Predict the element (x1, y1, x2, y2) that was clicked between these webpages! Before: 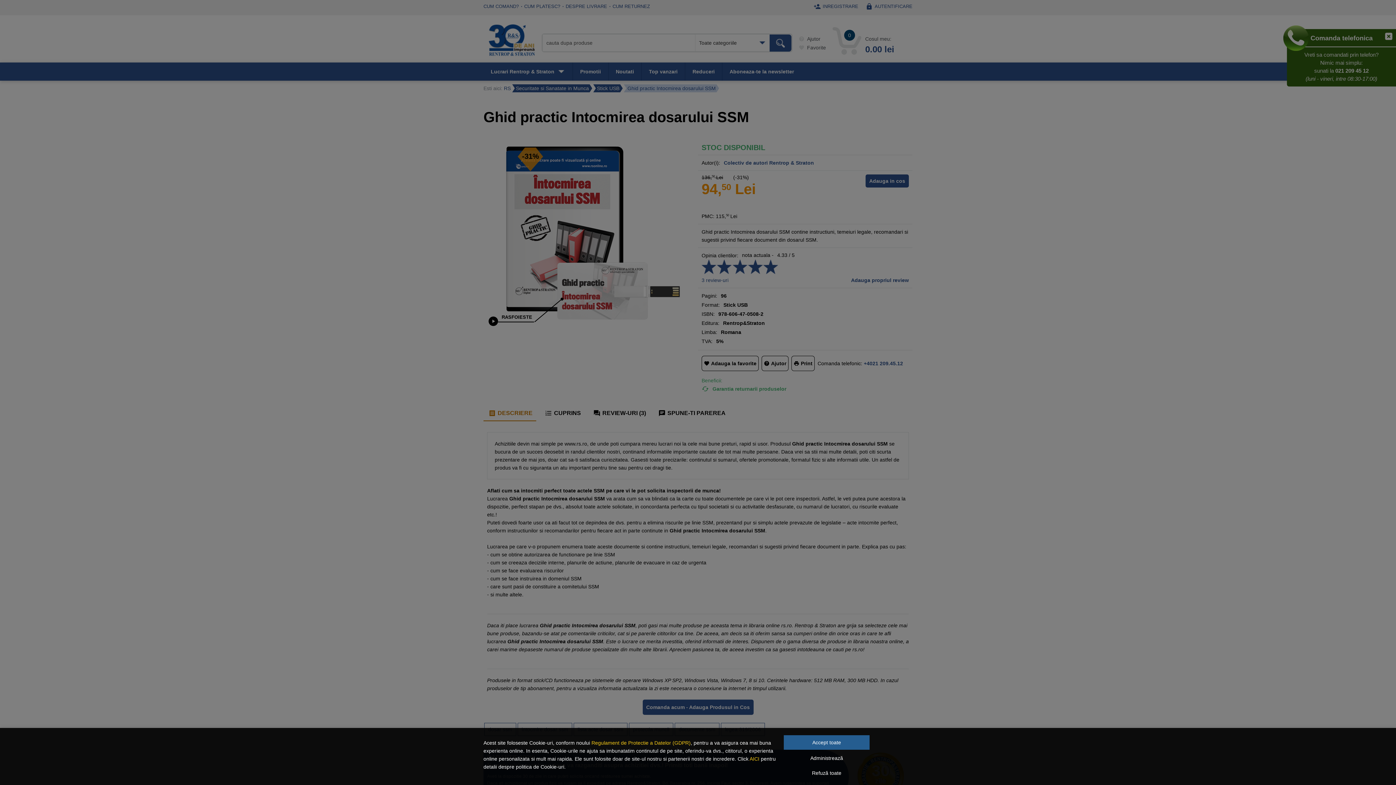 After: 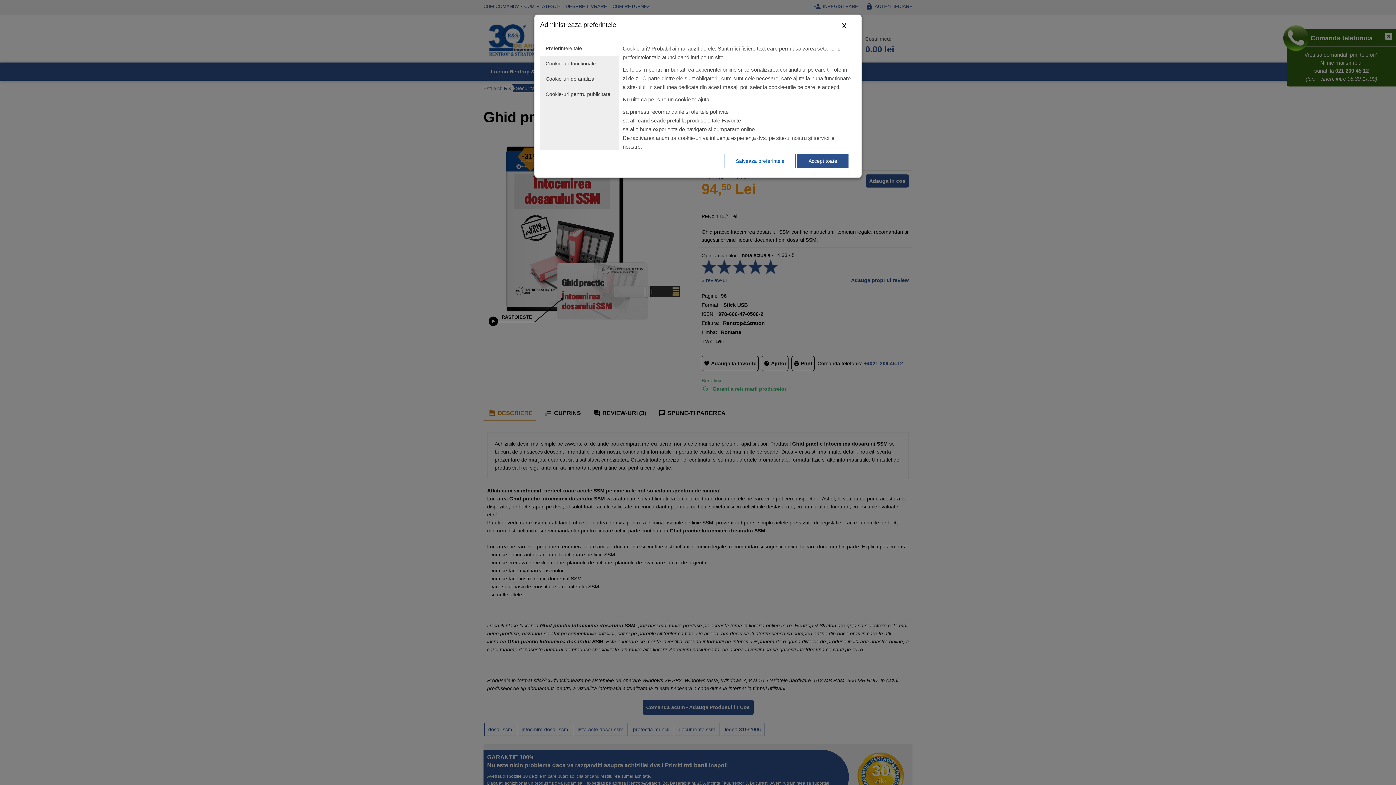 Action: label: Administrează bbox: (784, 752, 869, 765)